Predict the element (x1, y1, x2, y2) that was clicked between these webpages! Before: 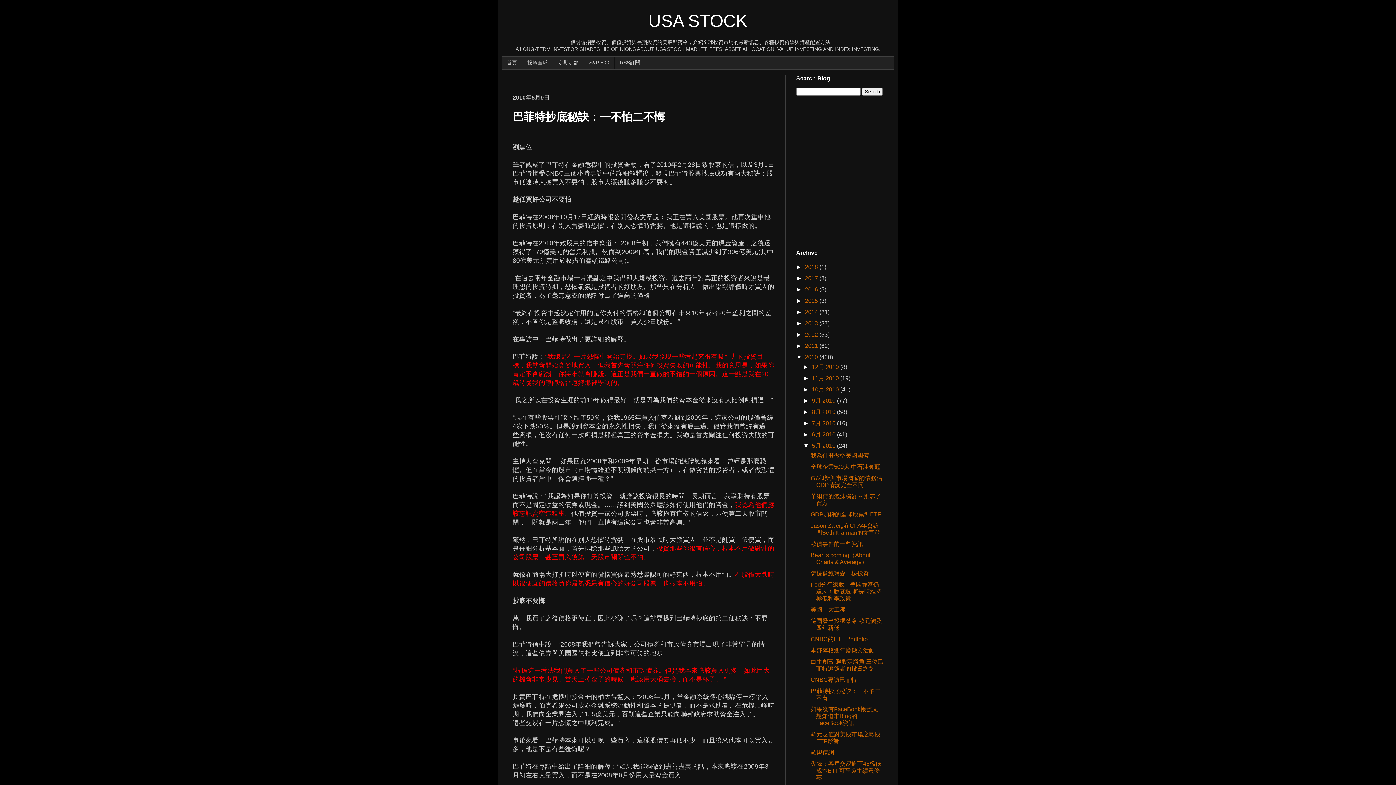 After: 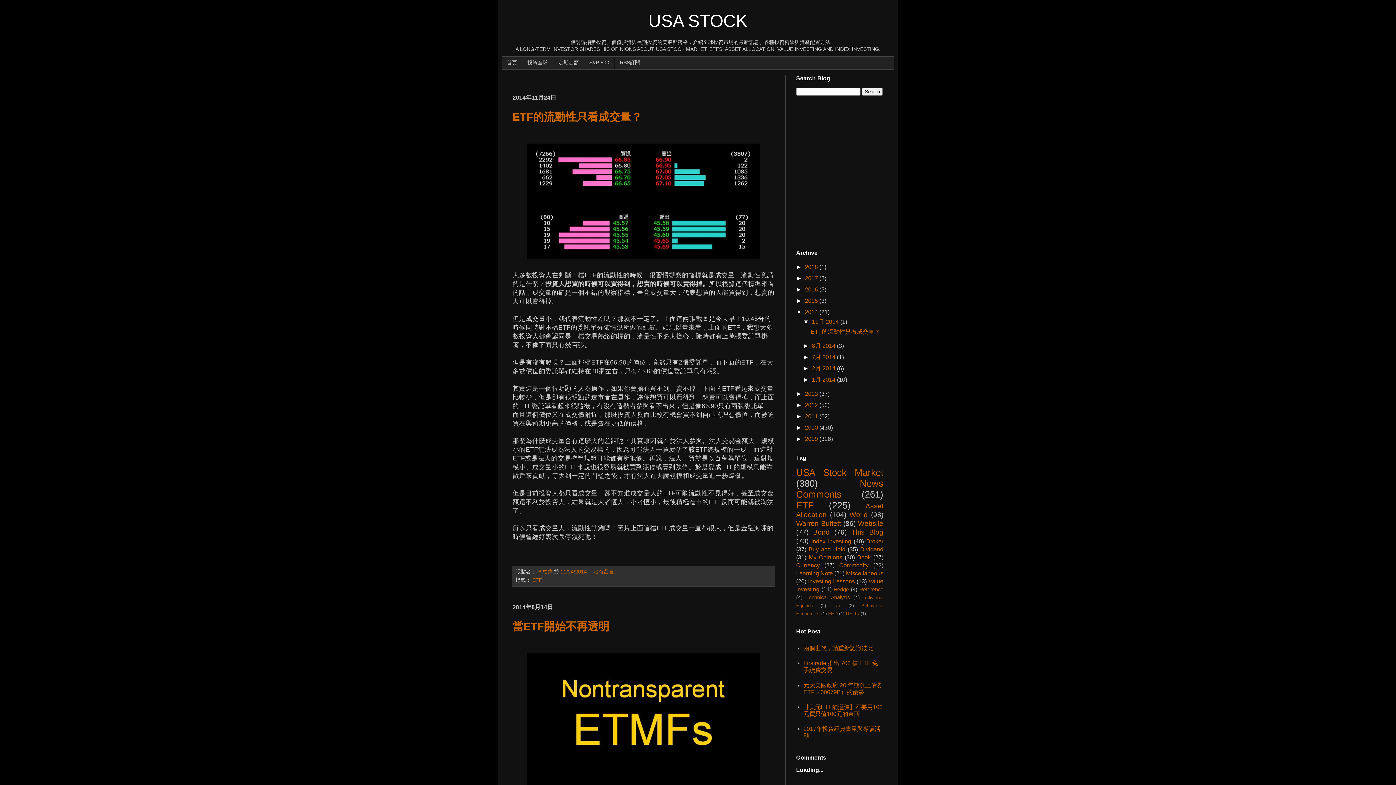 Action: bbox: (805, 309, 819, 315) label: 2014 